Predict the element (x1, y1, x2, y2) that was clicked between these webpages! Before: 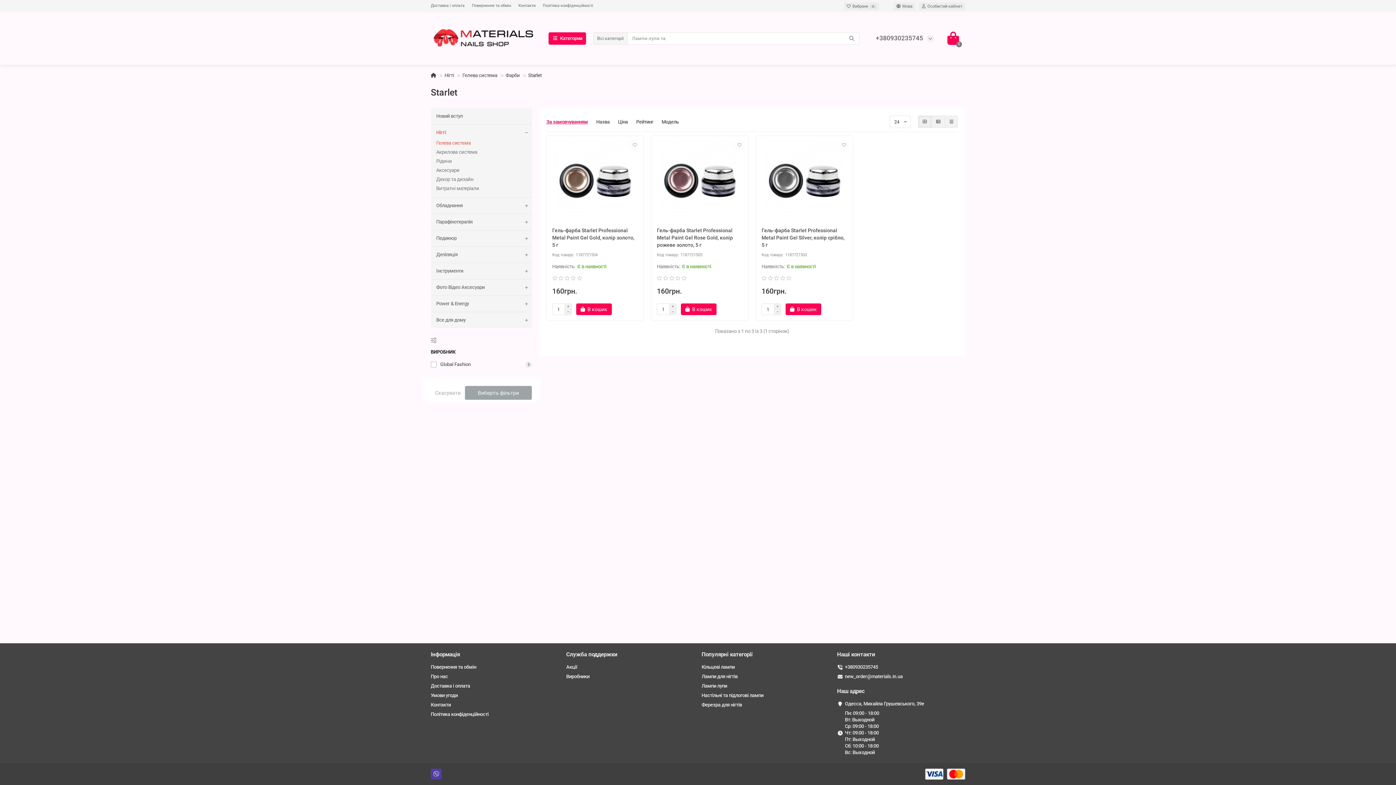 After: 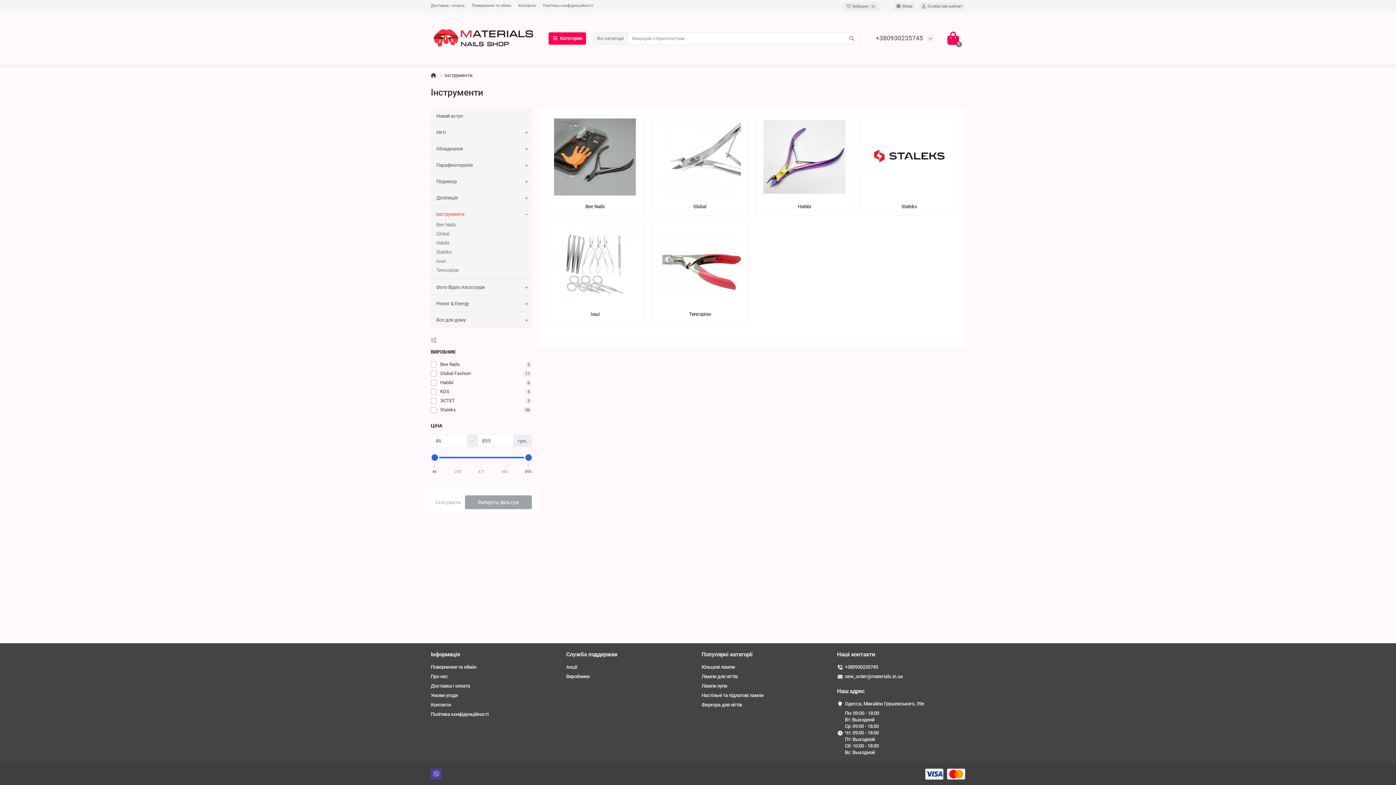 Action: label: Інструменти bbox: (430, 263, 532, 279)